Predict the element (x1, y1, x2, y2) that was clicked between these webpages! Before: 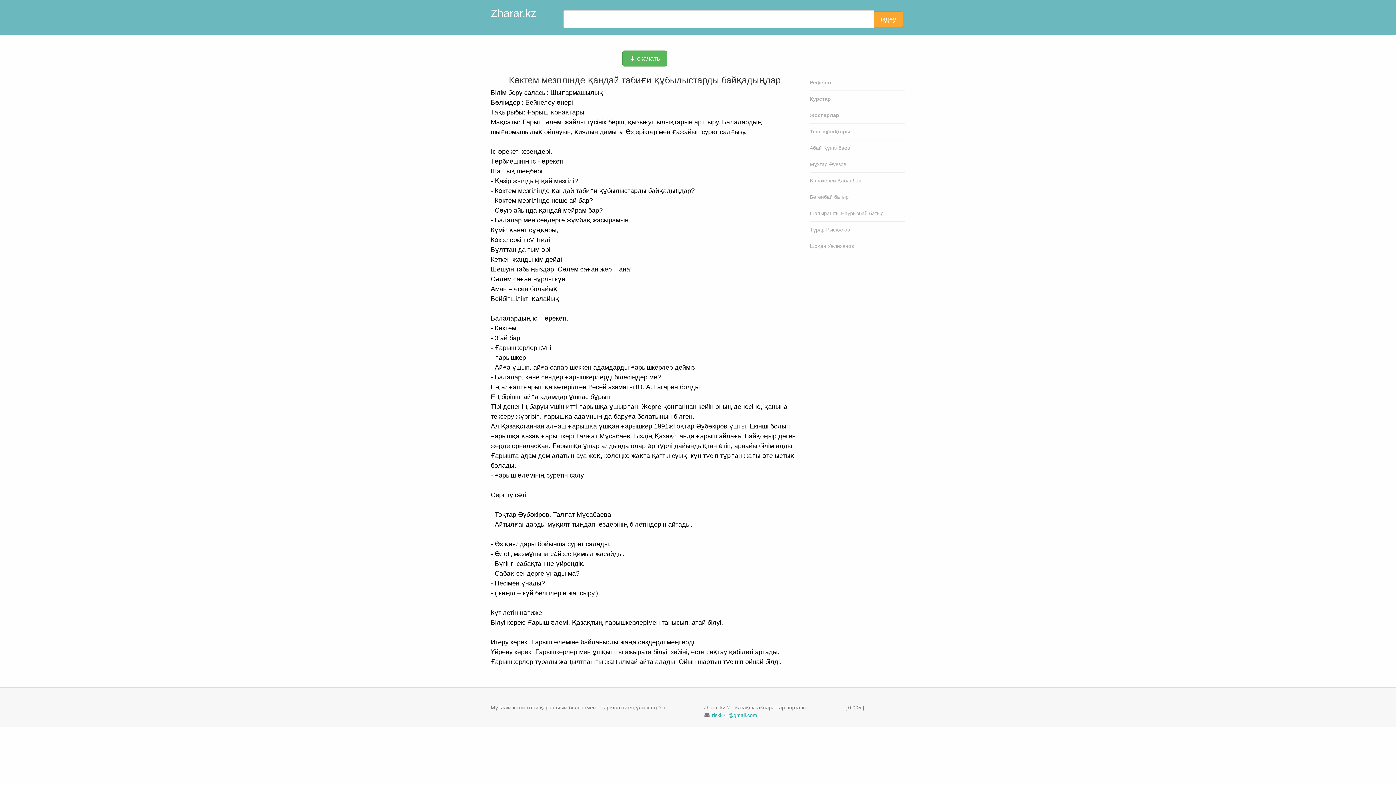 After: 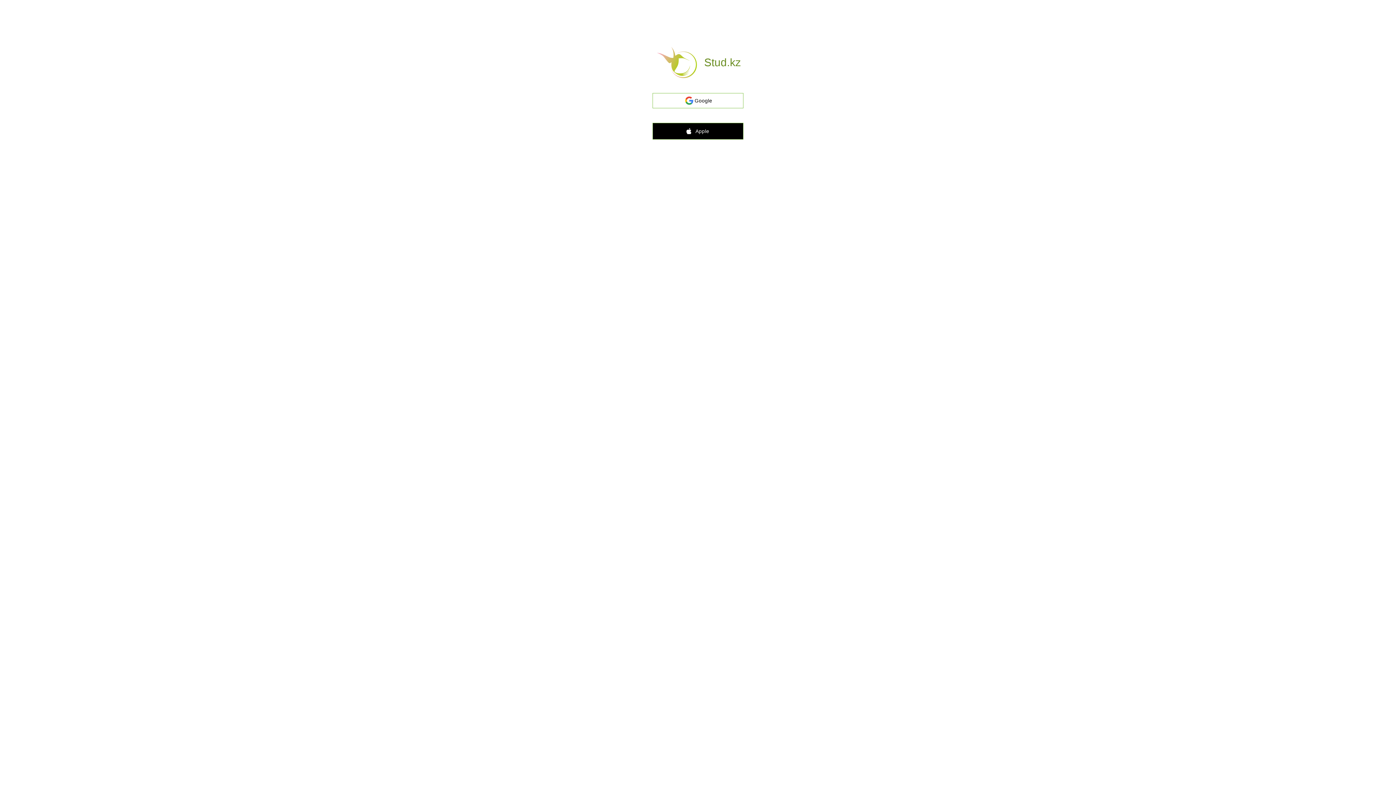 Action: bbox: (873, 11, 903, 27) label: іздеу